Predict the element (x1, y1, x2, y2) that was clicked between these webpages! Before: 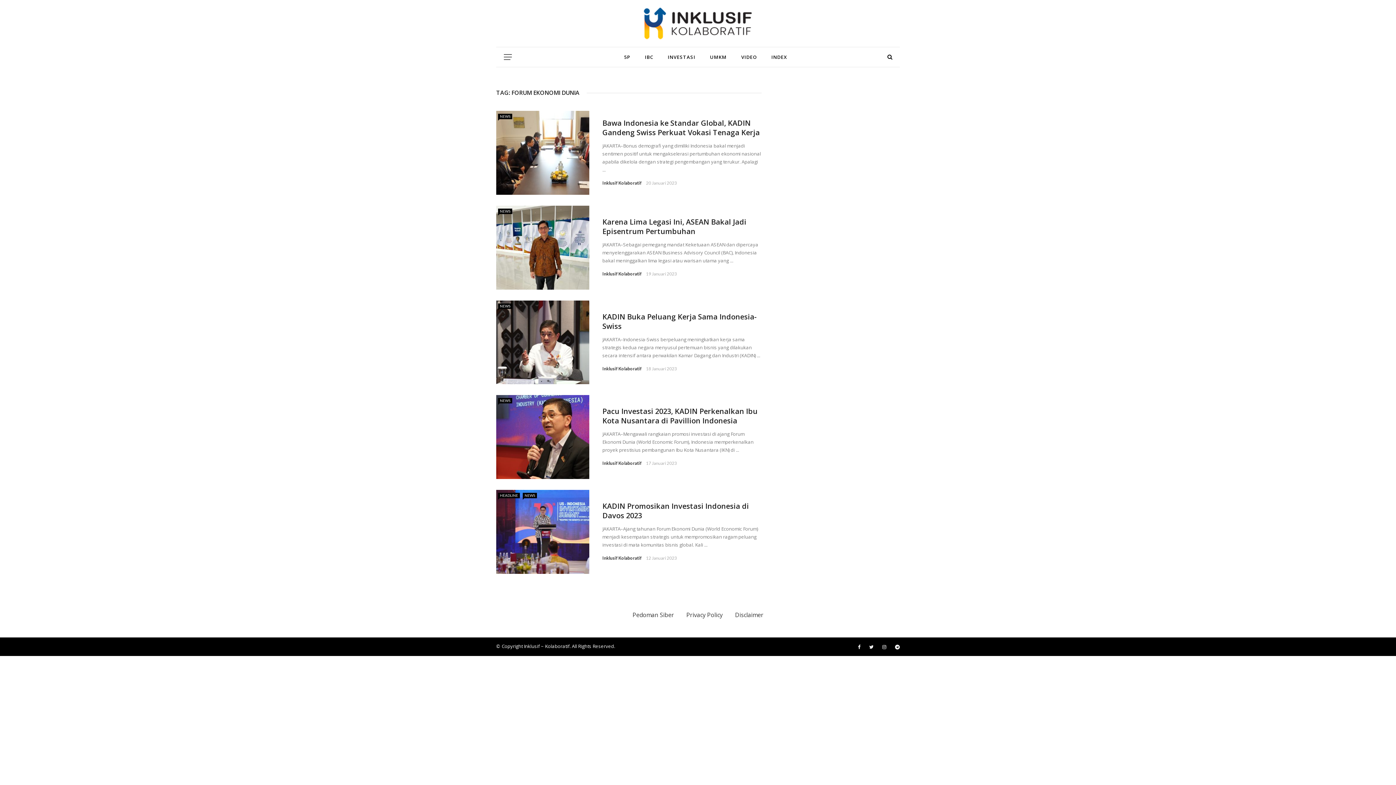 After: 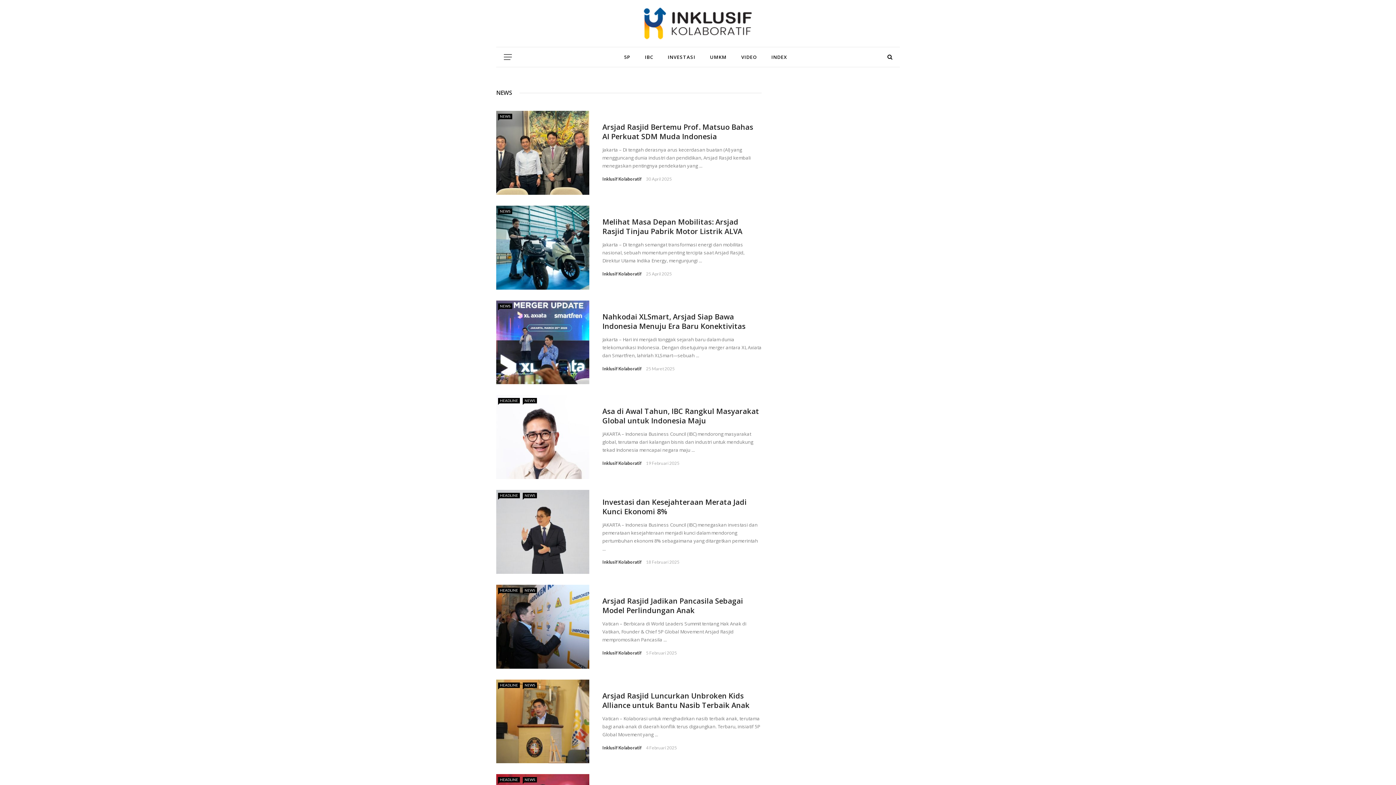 Action: label: NEWS bbox: (498, 113, 512, 119)